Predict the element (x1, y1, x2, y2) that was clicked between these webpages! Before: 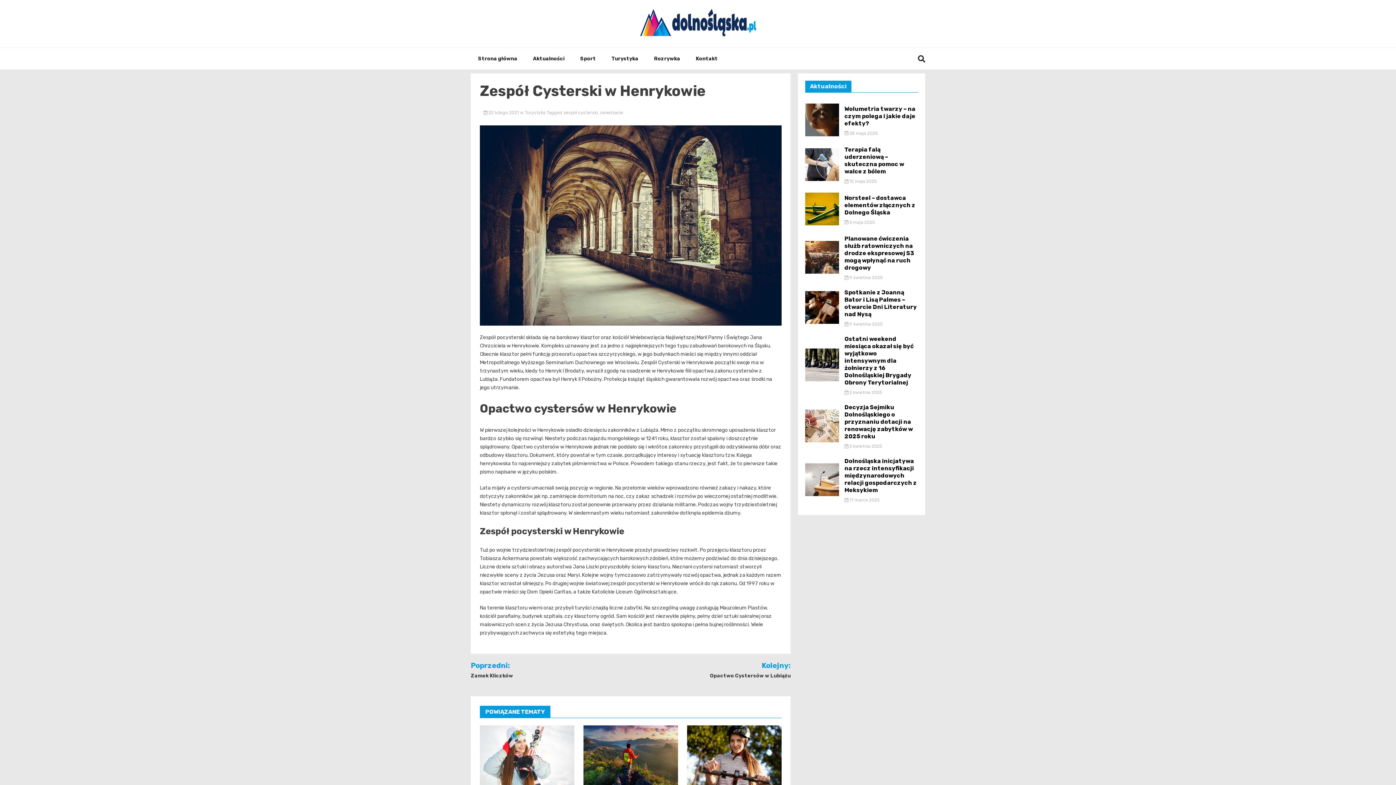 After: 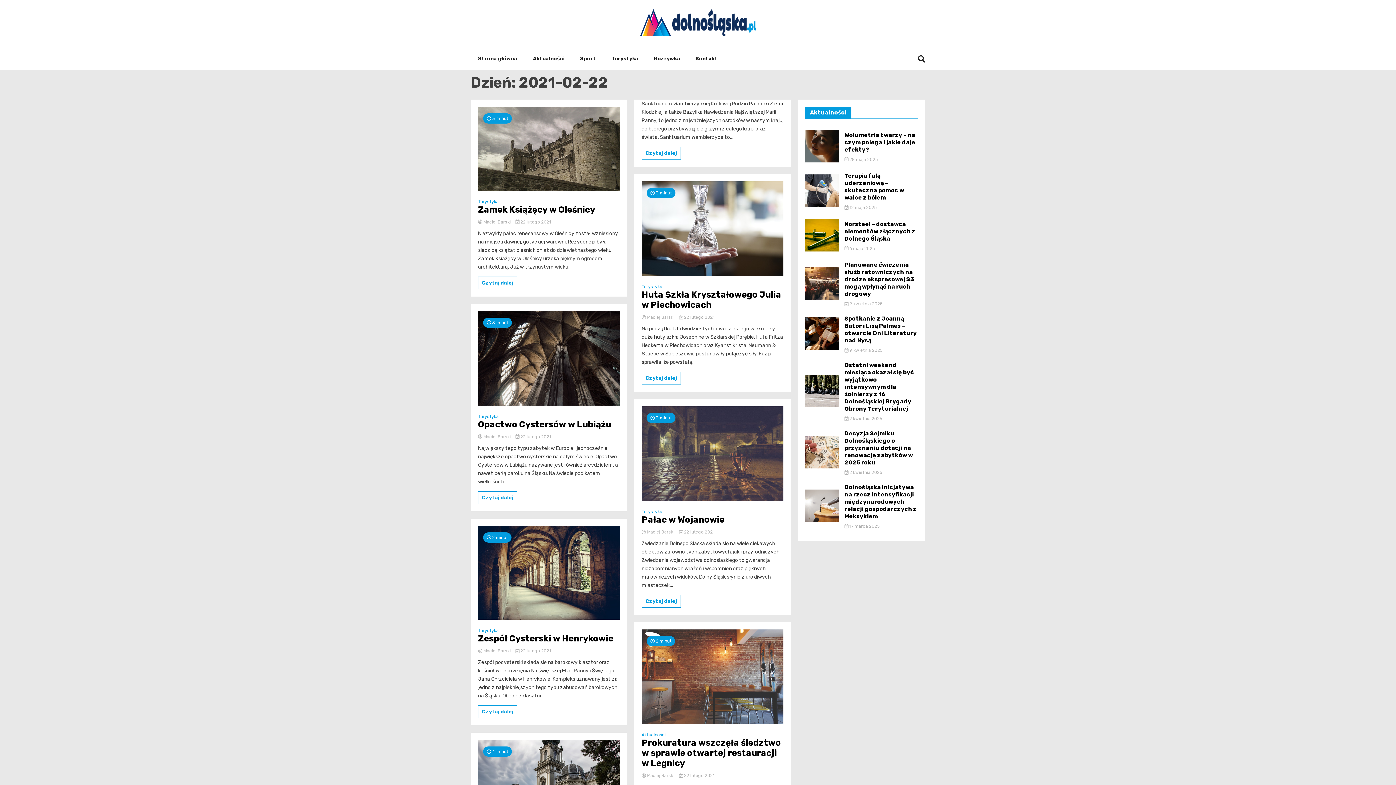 Action: label:  22 lutego 2021  bbox: (483, 110, 520, 115)